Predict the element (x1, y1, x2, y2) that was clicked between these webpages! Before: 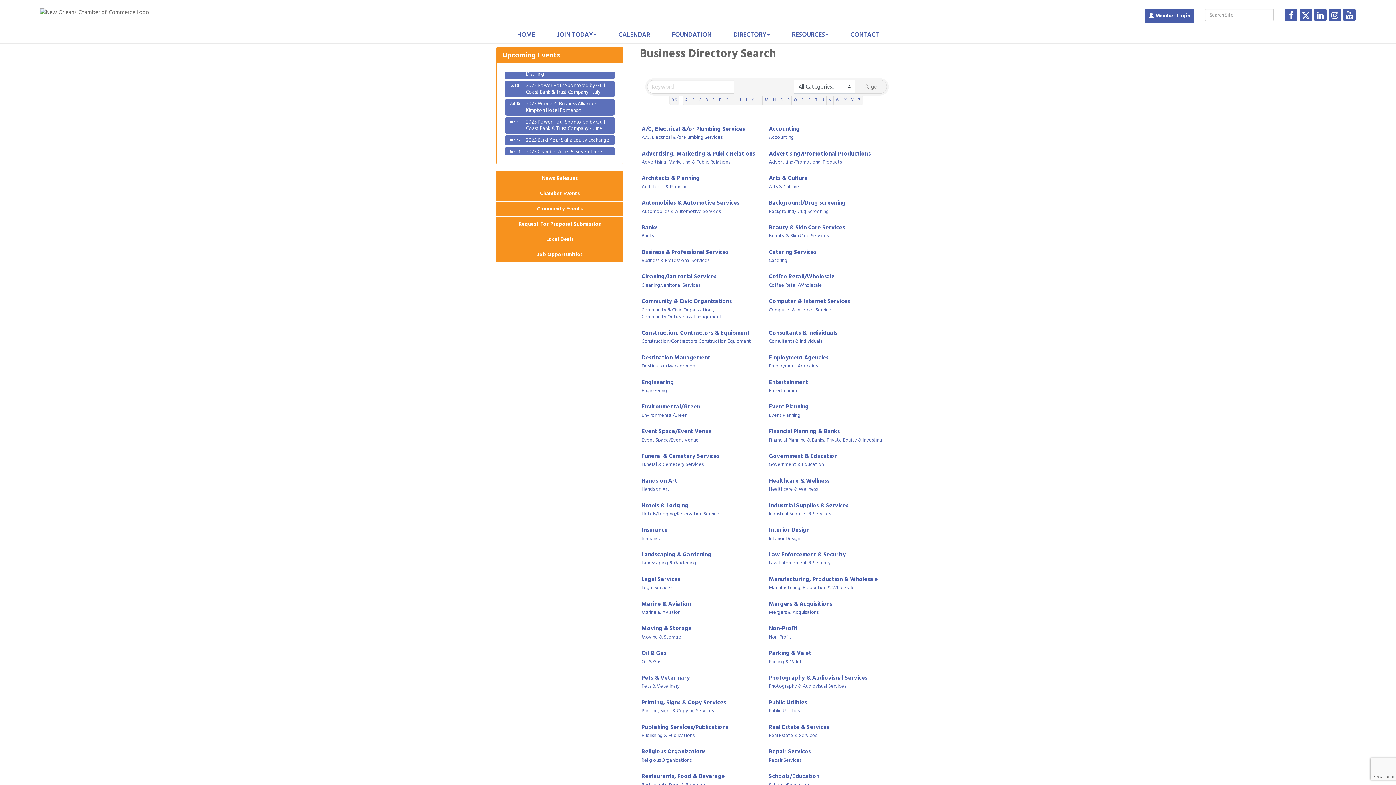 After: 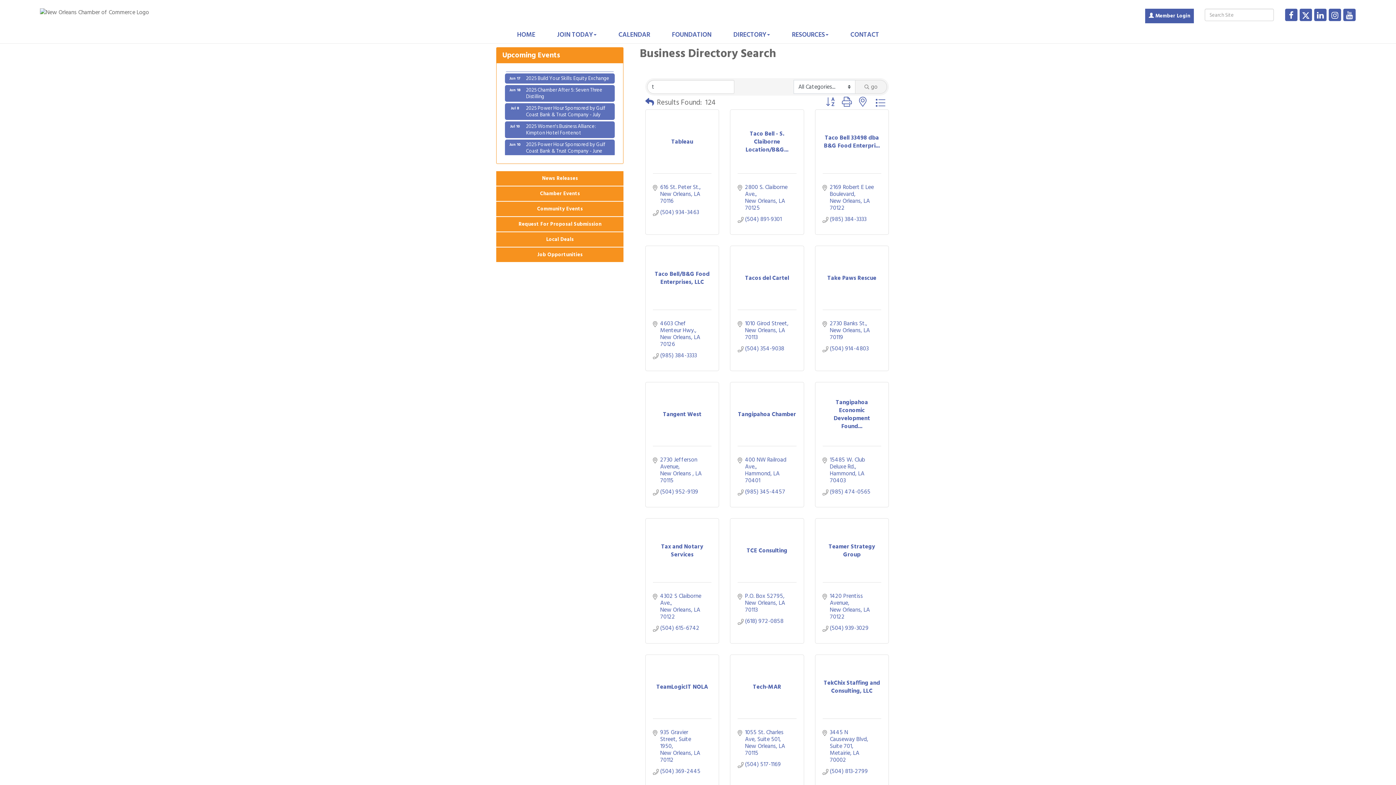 Action: bbox: (812, 95, 819, 105) label: T